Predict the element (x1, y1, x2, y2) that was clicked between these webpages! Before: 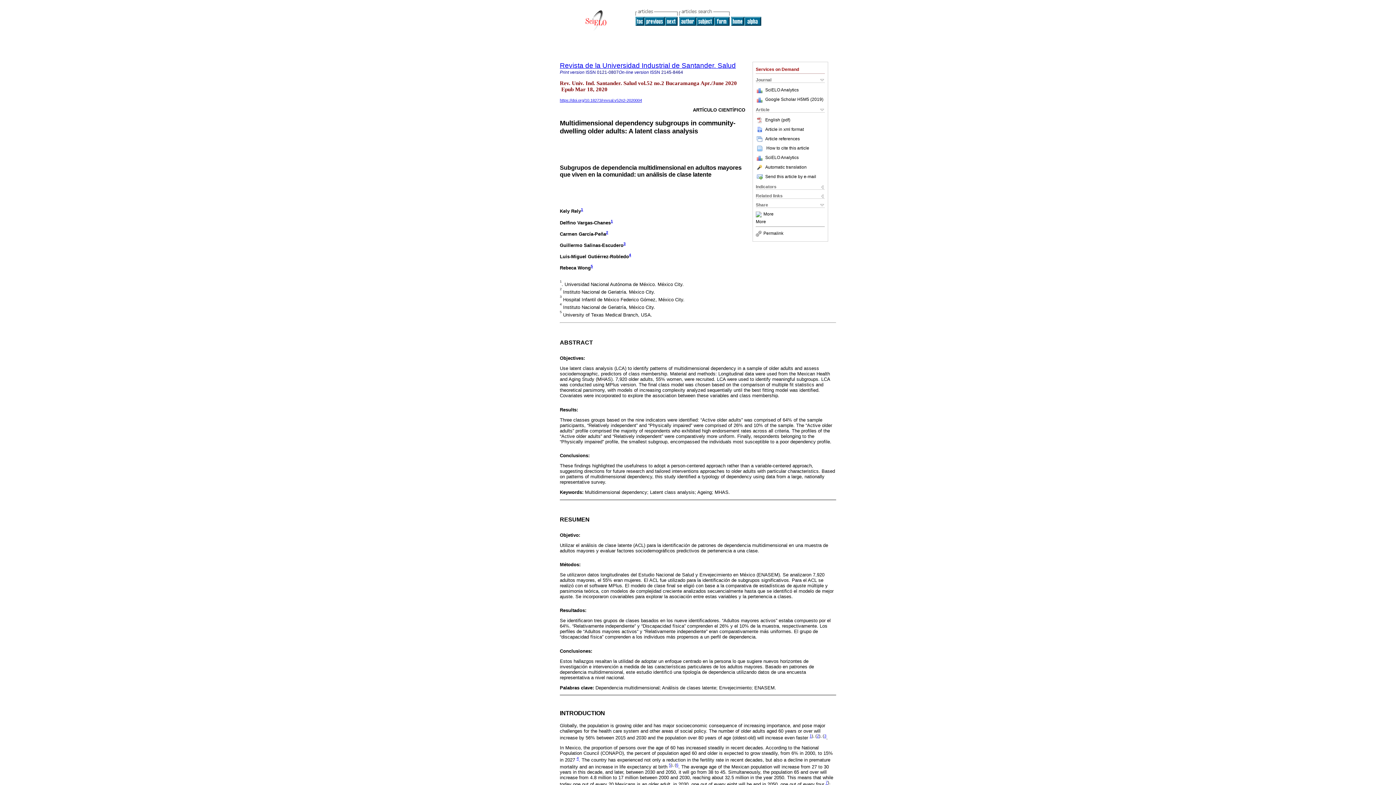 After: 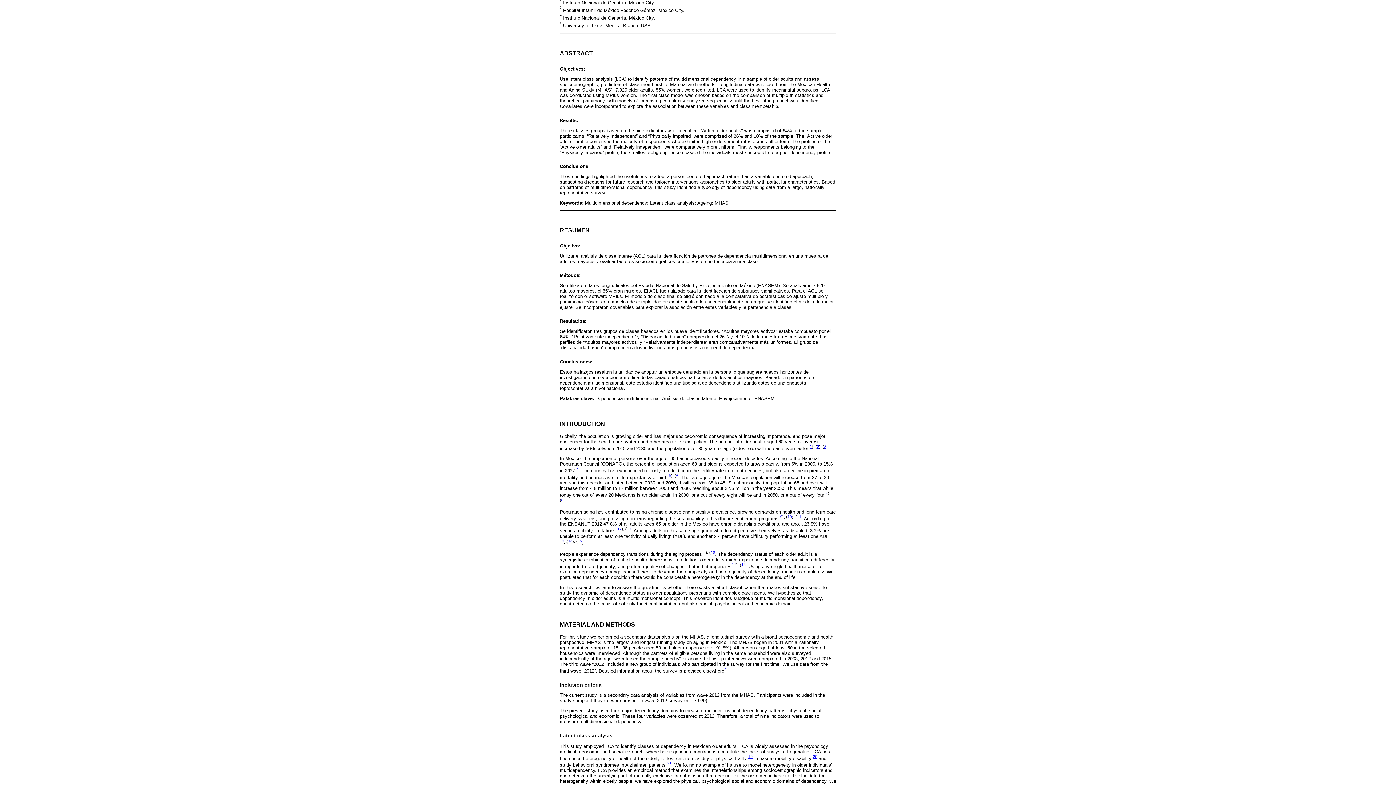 Action: bbox: (606, 230, 608, 234) label: 2